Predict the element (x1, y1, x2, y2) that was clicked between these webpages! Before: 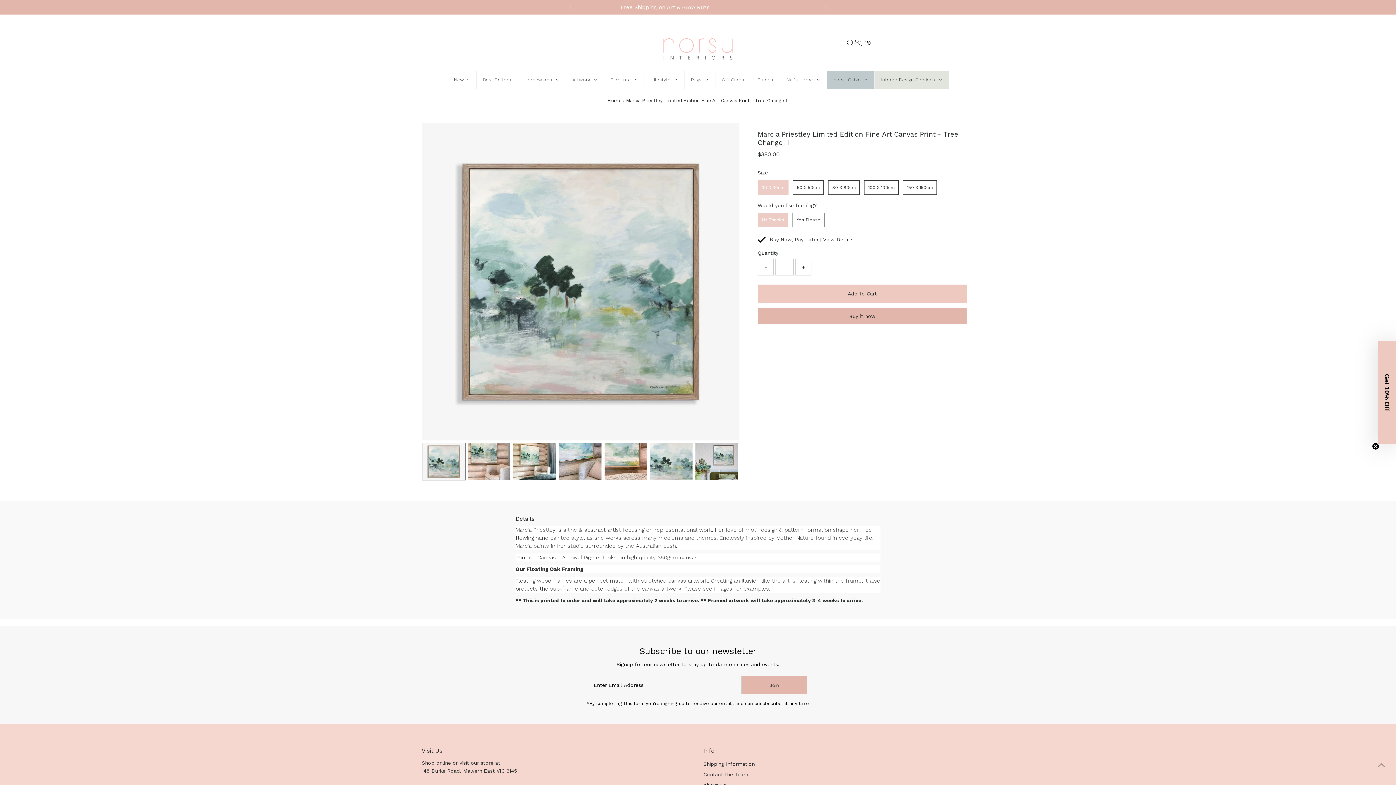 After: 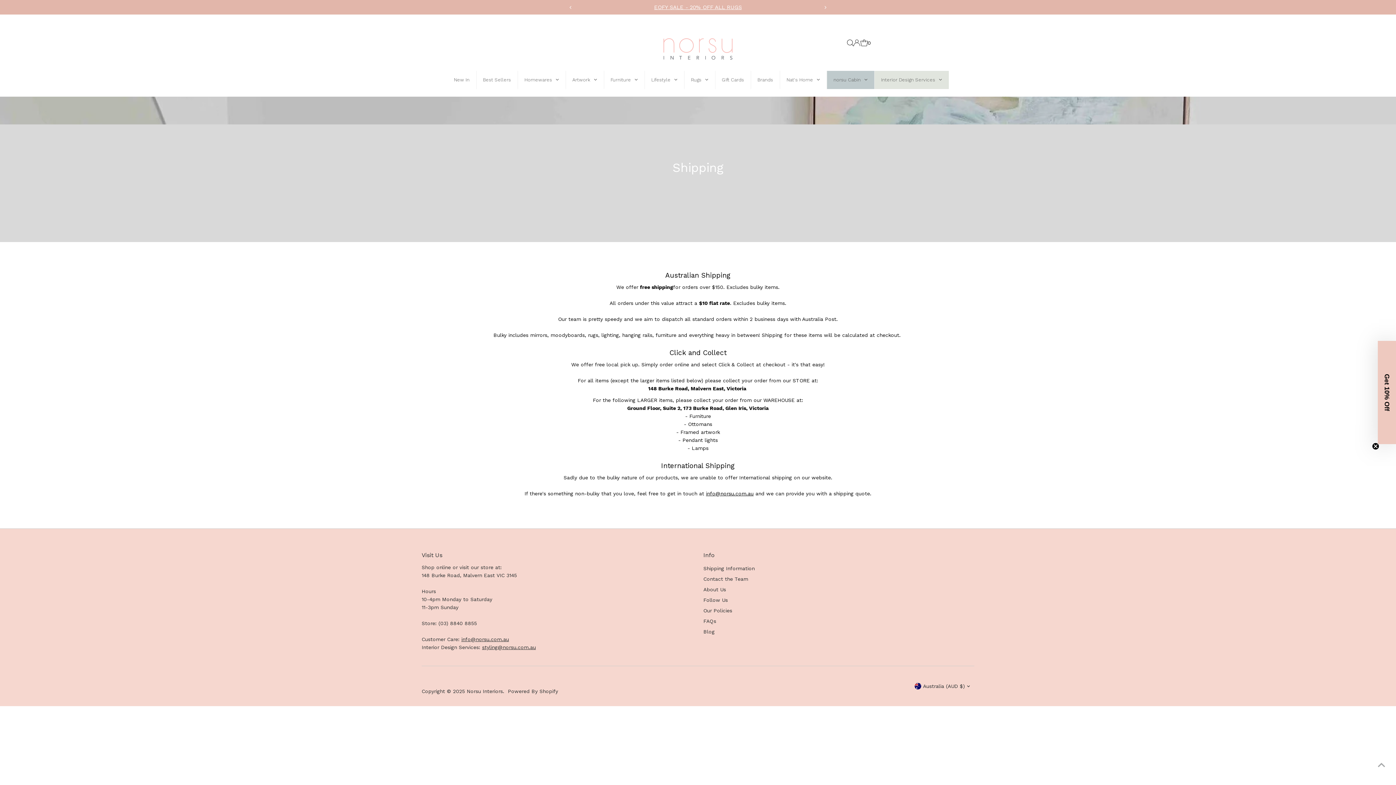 Action: label: Shipping Information bbox: (703, 761, 754, 767)